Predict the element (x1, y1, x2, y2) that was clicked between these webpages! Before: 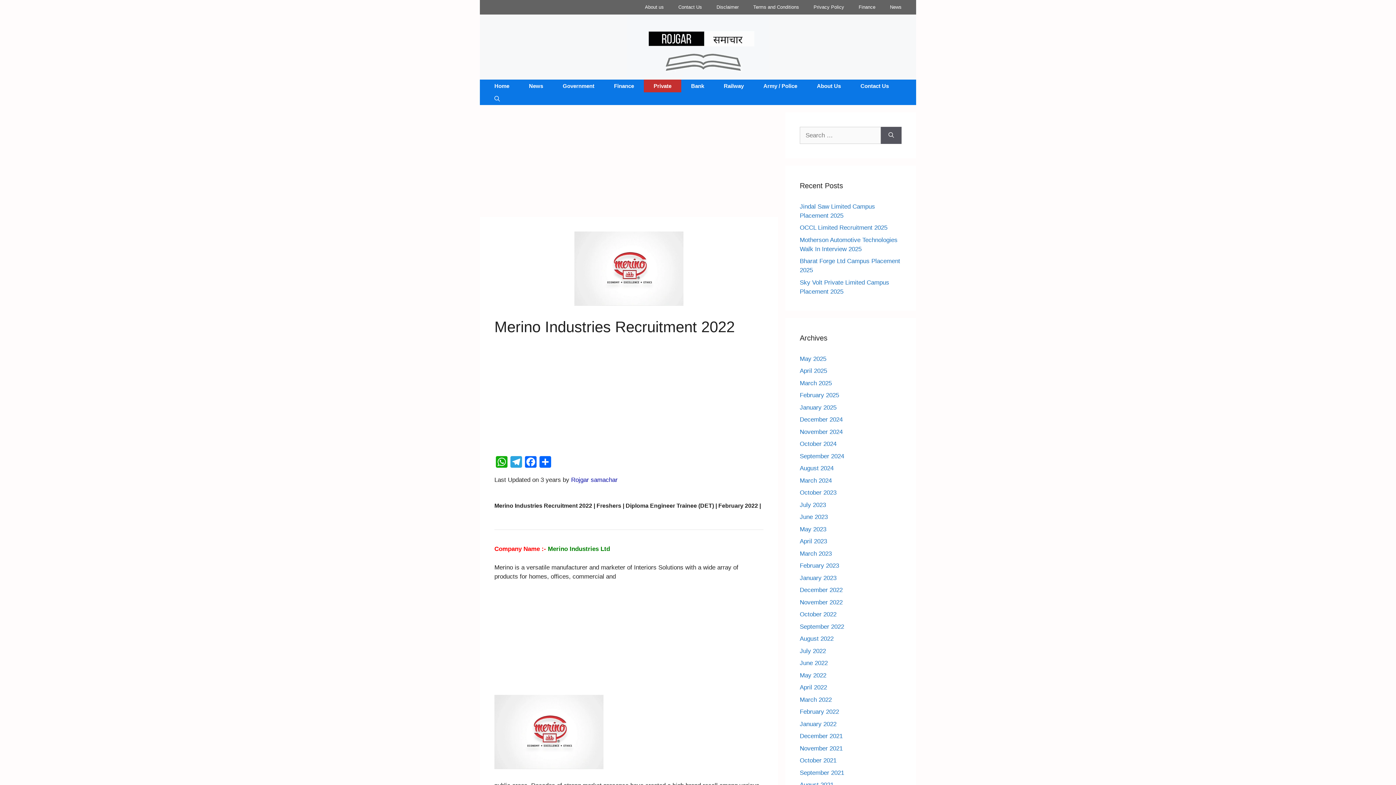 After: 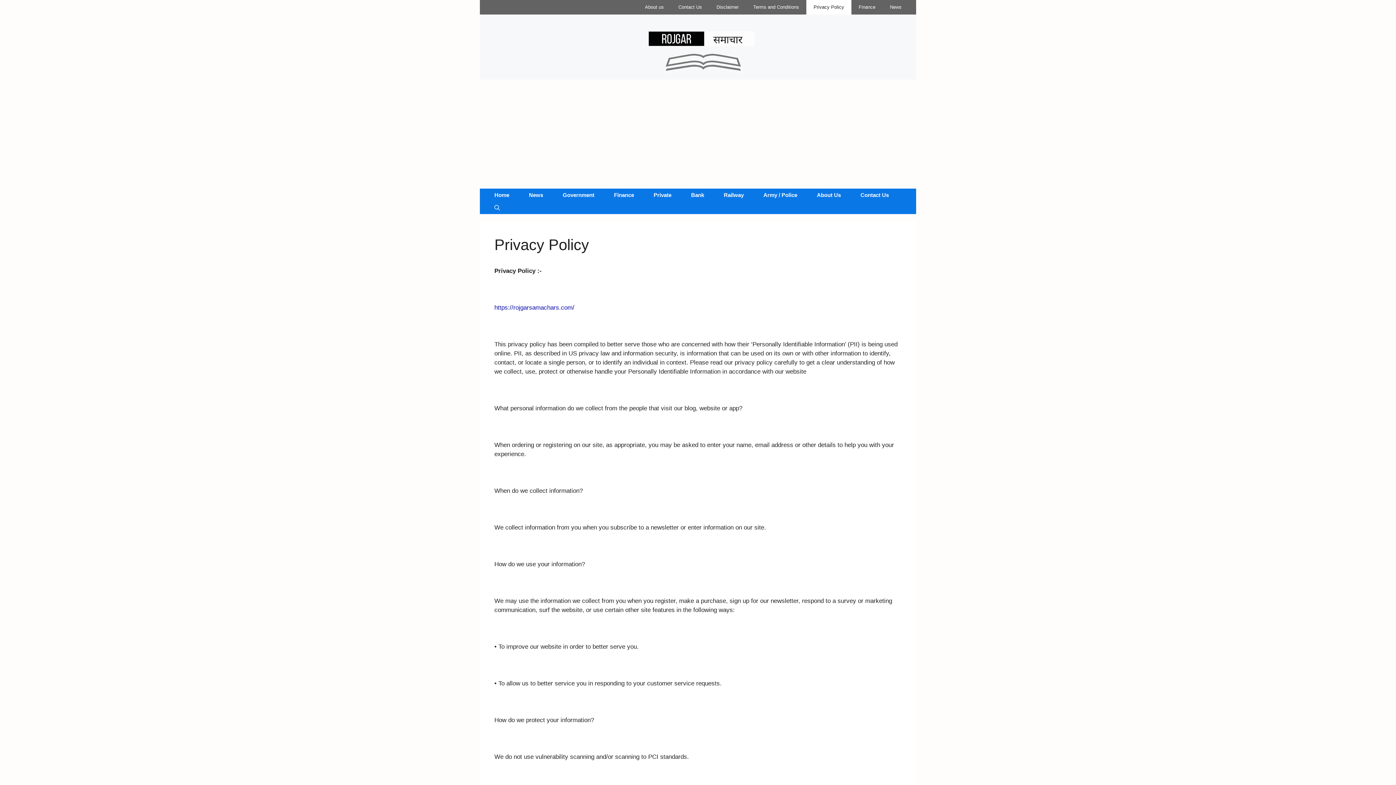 Action: label: Privacy Policy bbox: (806, 0, 851, 14)